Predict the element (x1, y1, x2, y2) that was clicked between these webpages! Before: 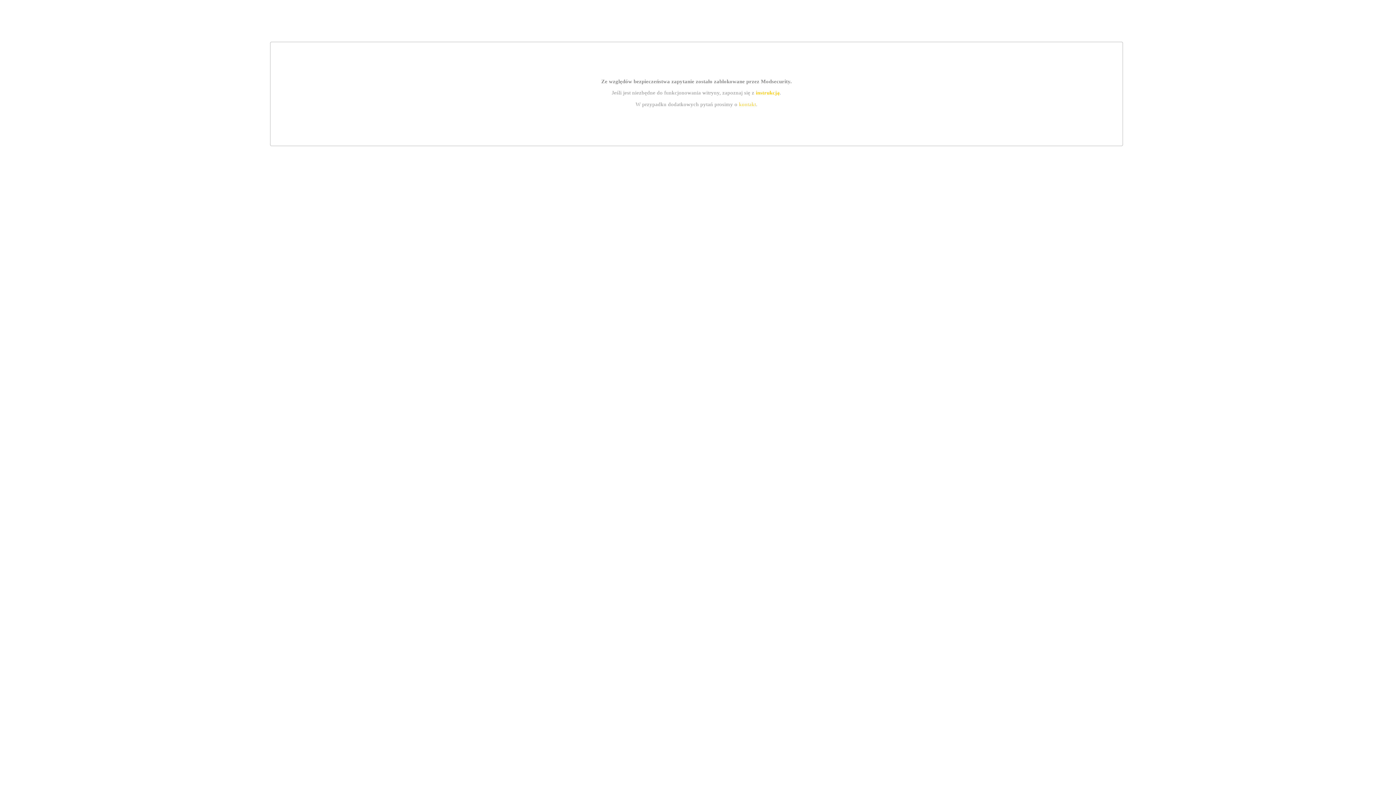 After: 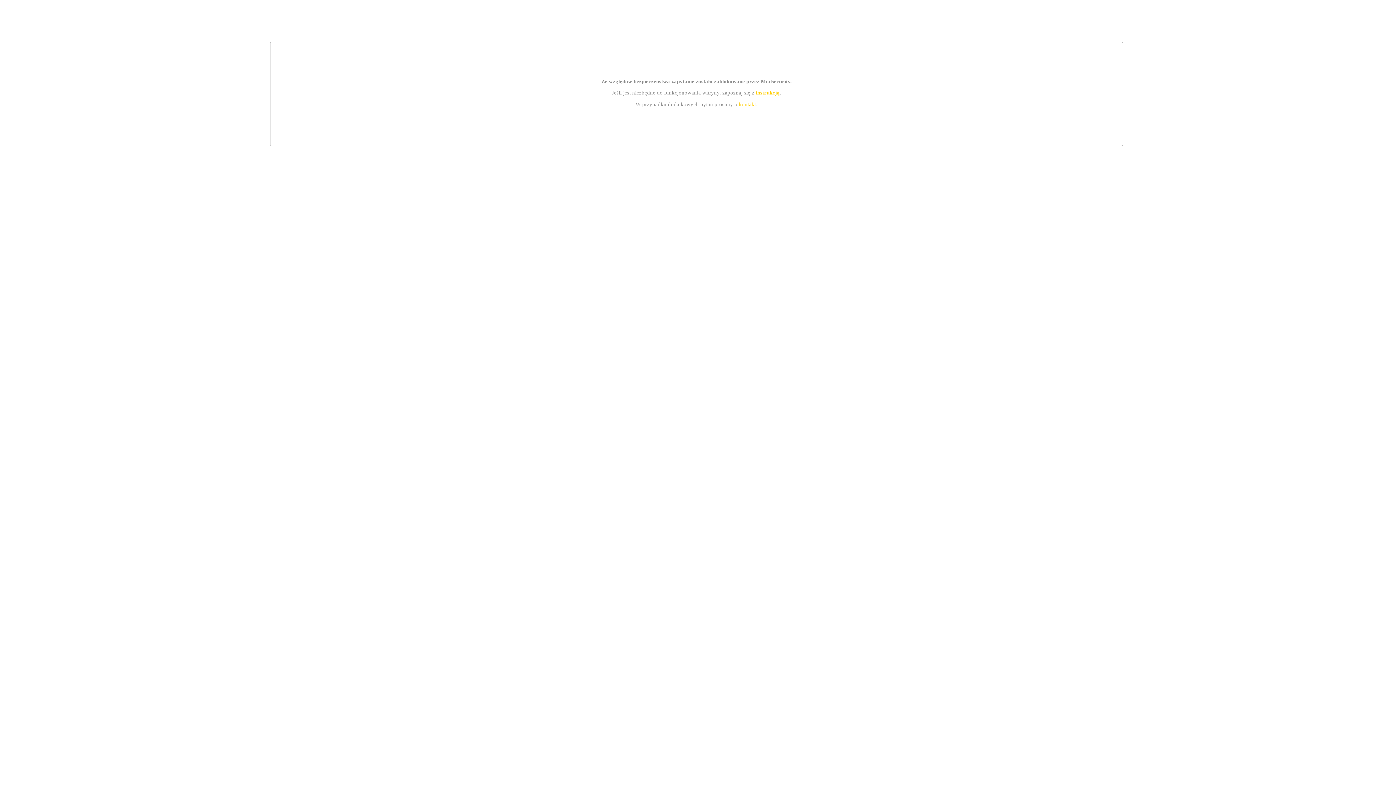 Action: label: kontakt bbox: (739, 101, 756, 107)